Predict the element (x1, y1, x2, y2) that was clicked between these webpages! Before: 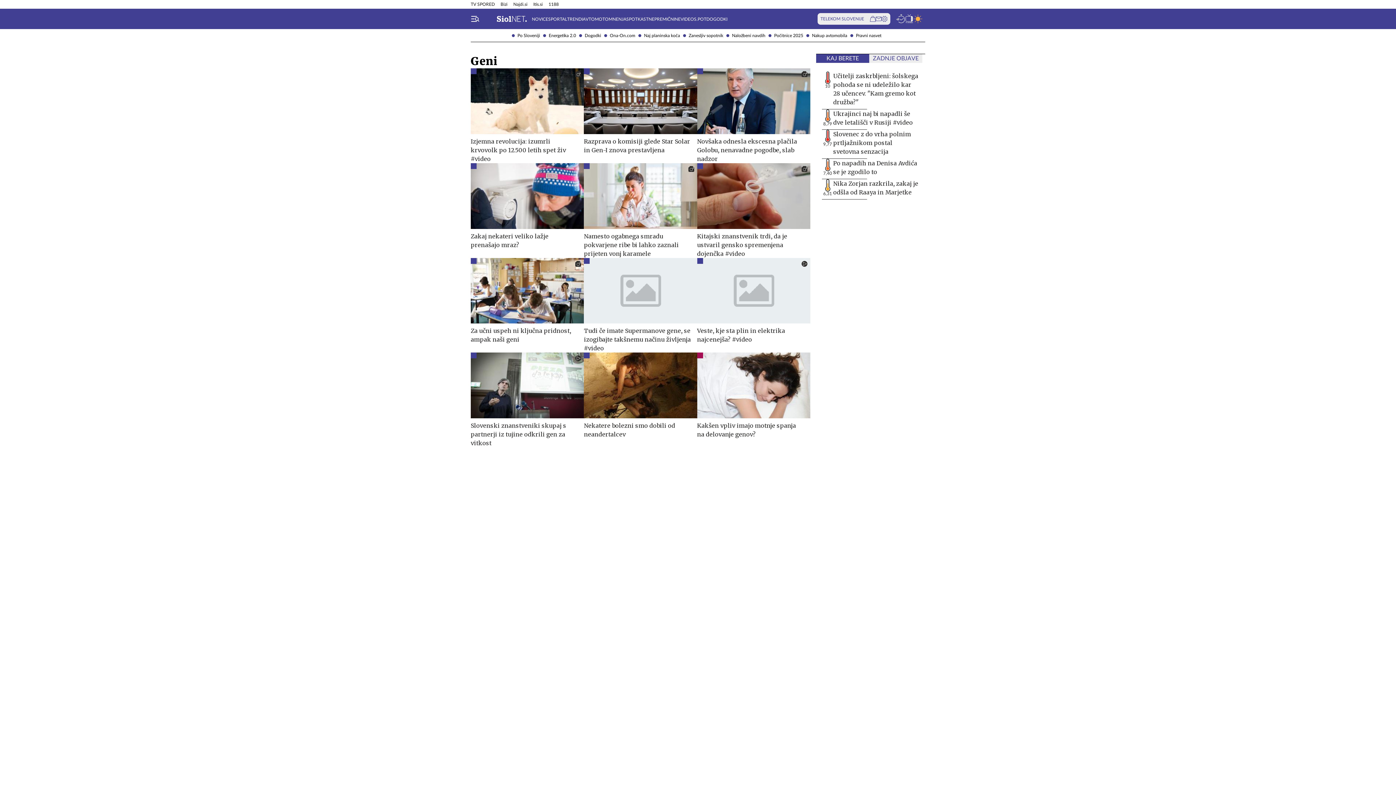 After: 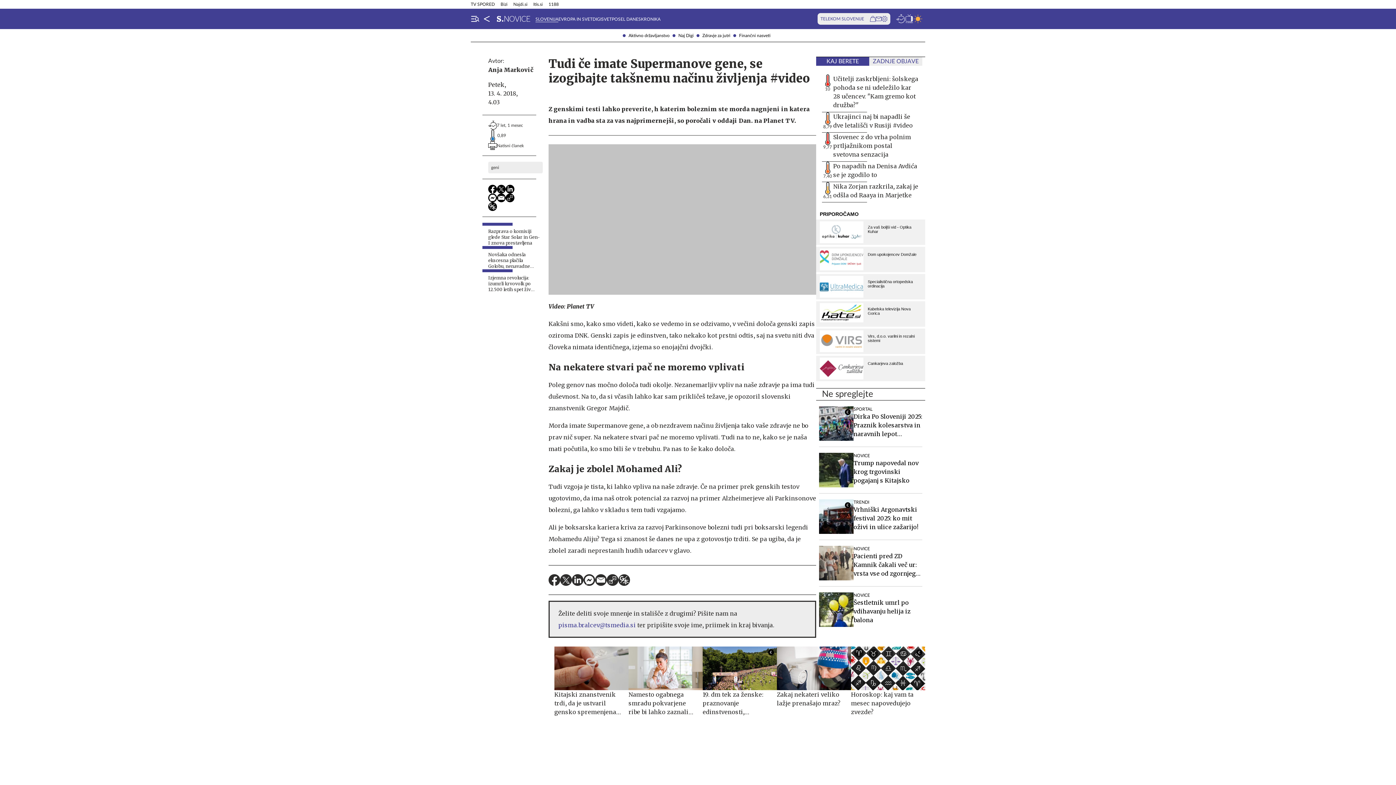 Action: bbox: (584, 258, 697, 352) label: Tudi če imate Supermanove gene, se izogibajte takšnemu načinu življenja #video